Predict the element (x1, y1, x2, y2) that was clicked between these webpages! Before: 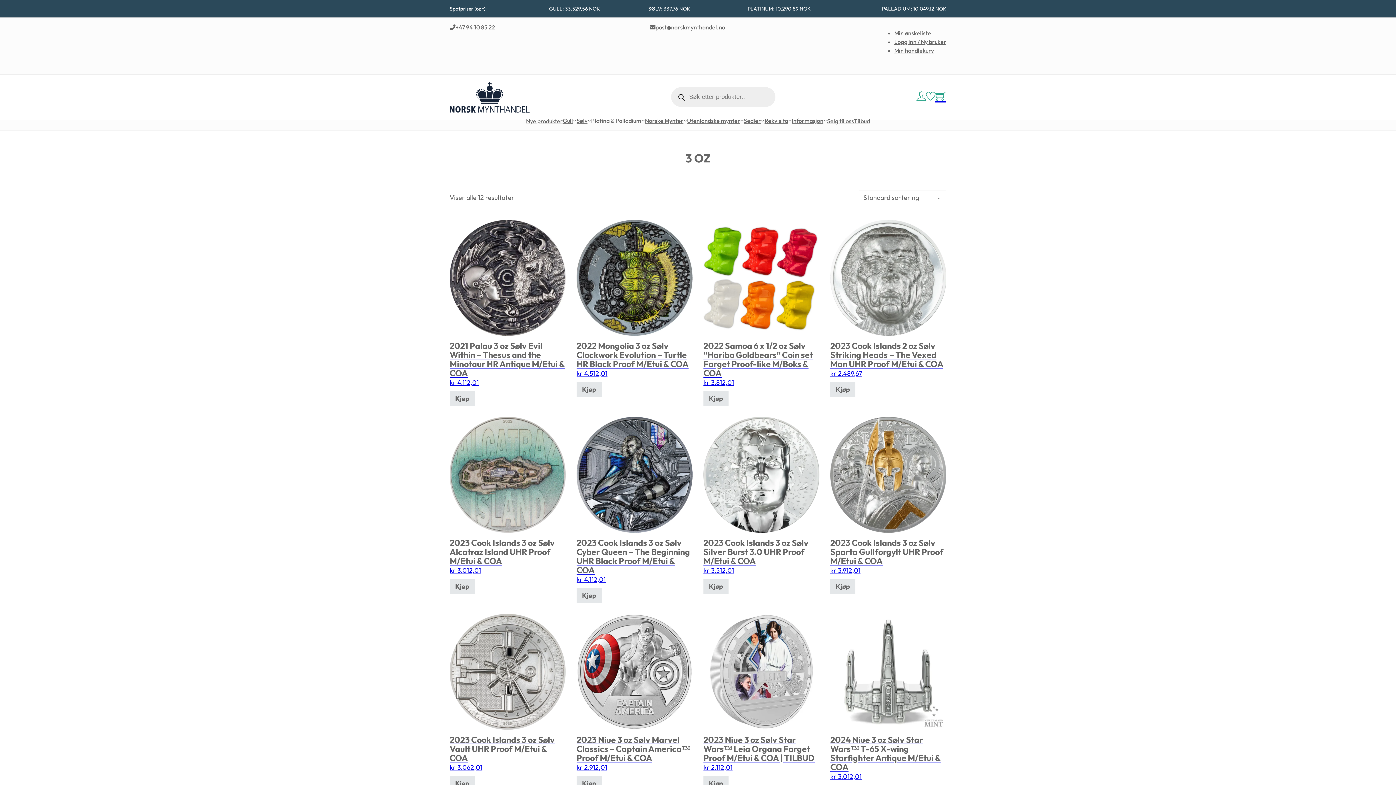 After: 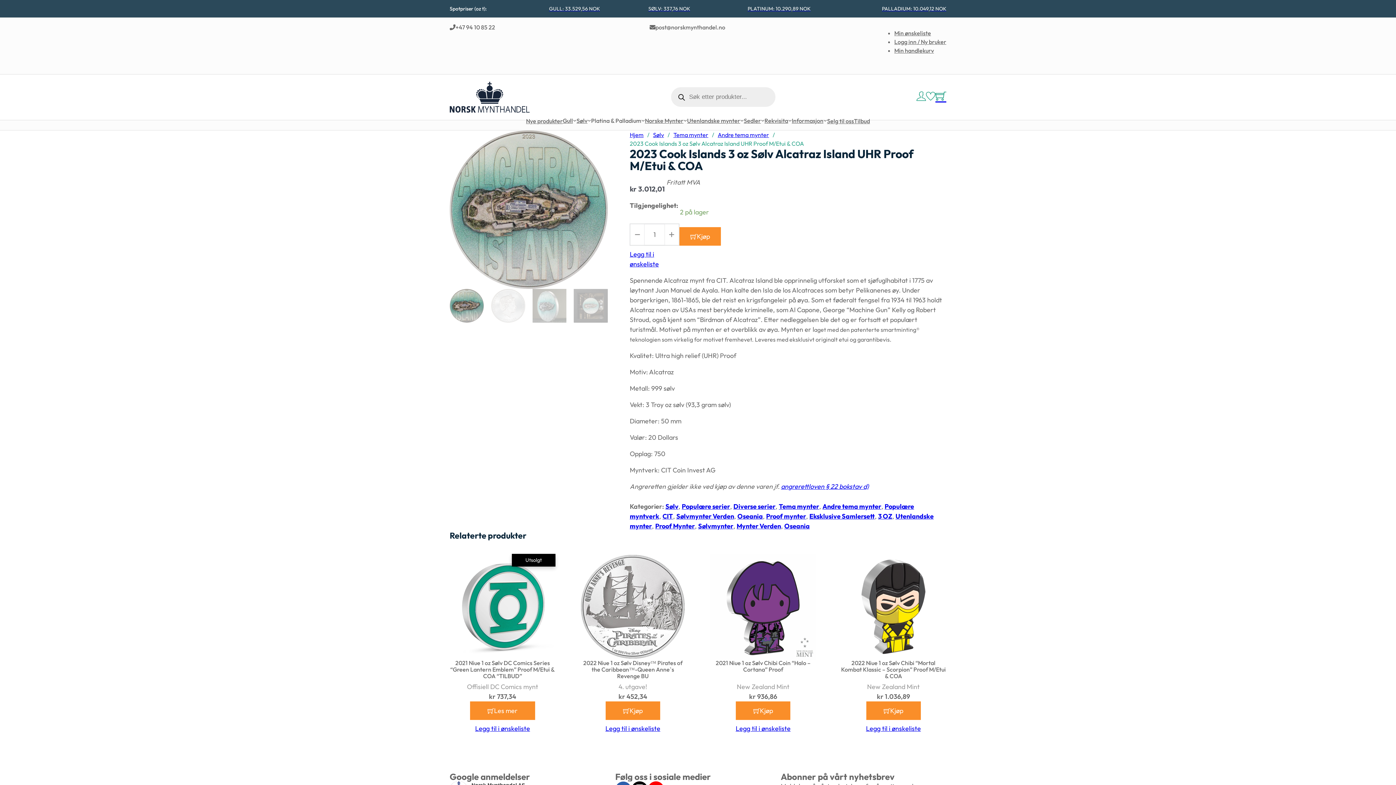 Action: bbox: (449, 417, 565, 575) label: 2023 Cook Islands 3 oz Sølv Alcatraz Island UHR Proof M/Etui & COA
kr 3.012,01